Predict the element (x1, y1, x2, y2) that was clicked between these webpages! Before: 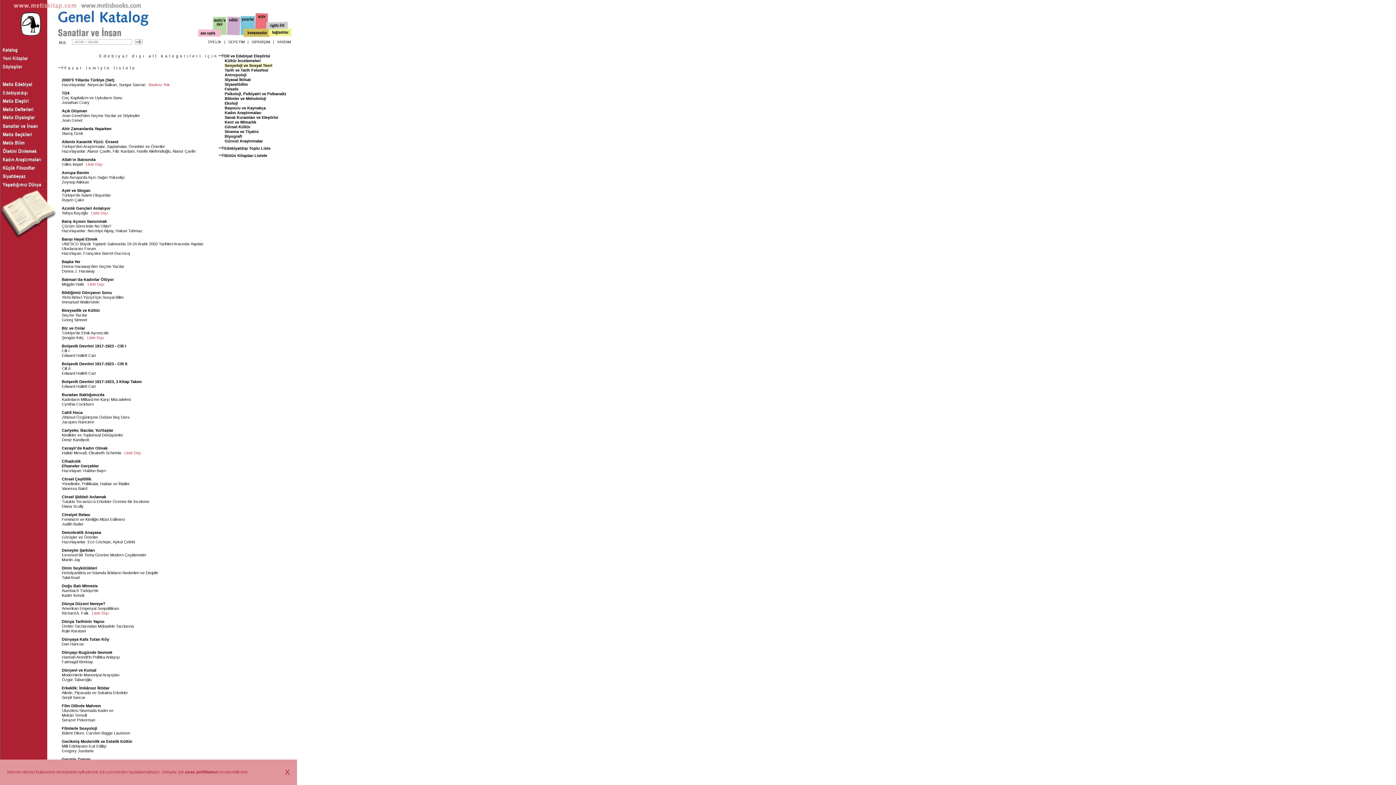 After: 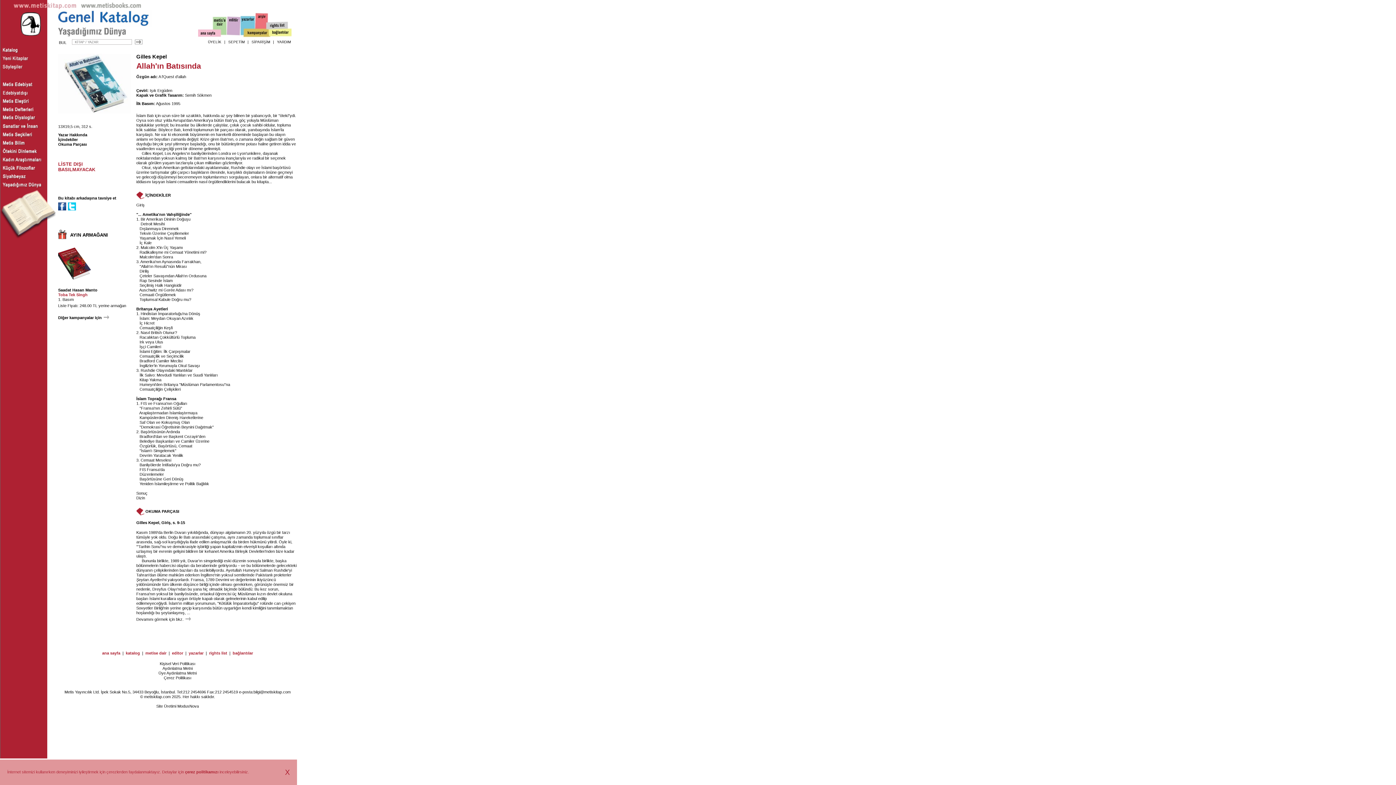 Action: label: Allah'ın Batısında bbox: (61, 157, 95, 161)